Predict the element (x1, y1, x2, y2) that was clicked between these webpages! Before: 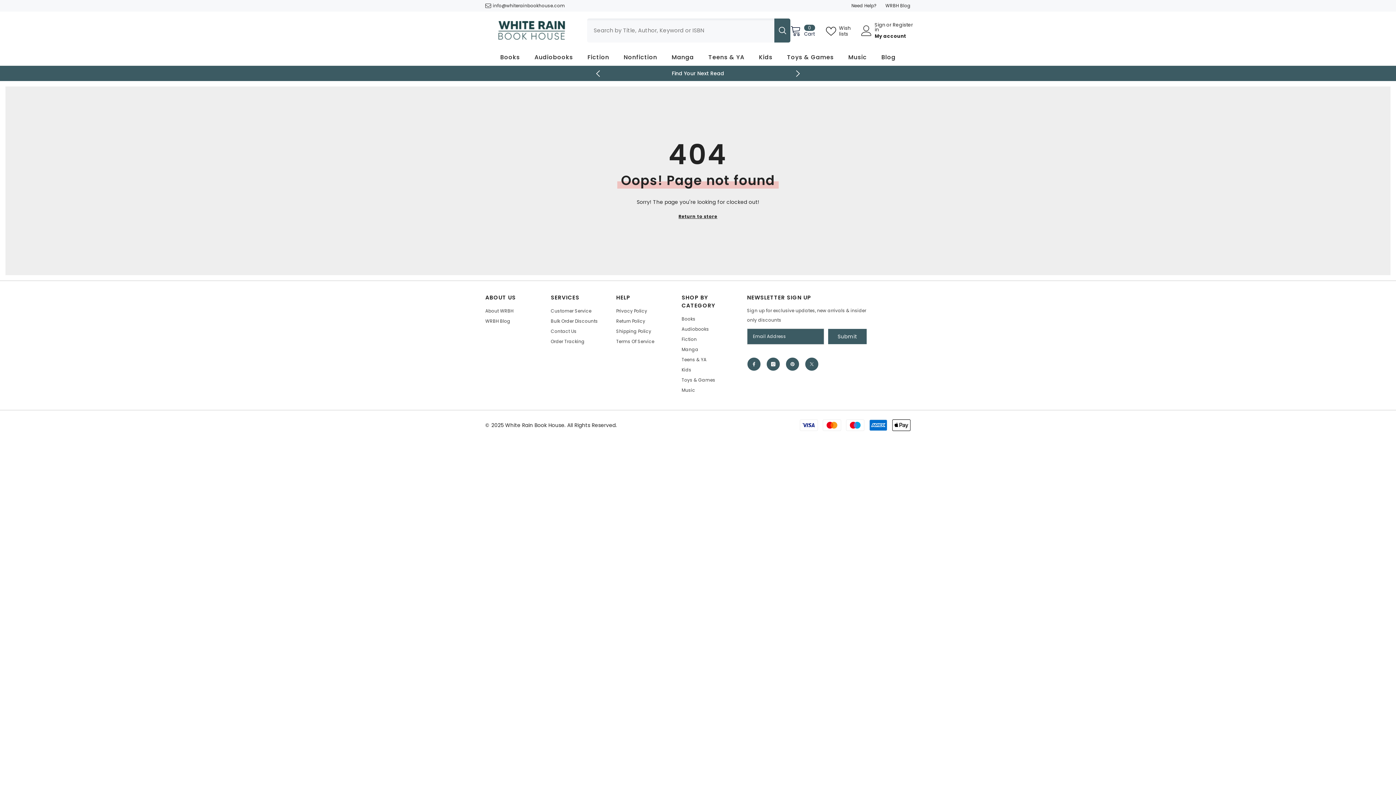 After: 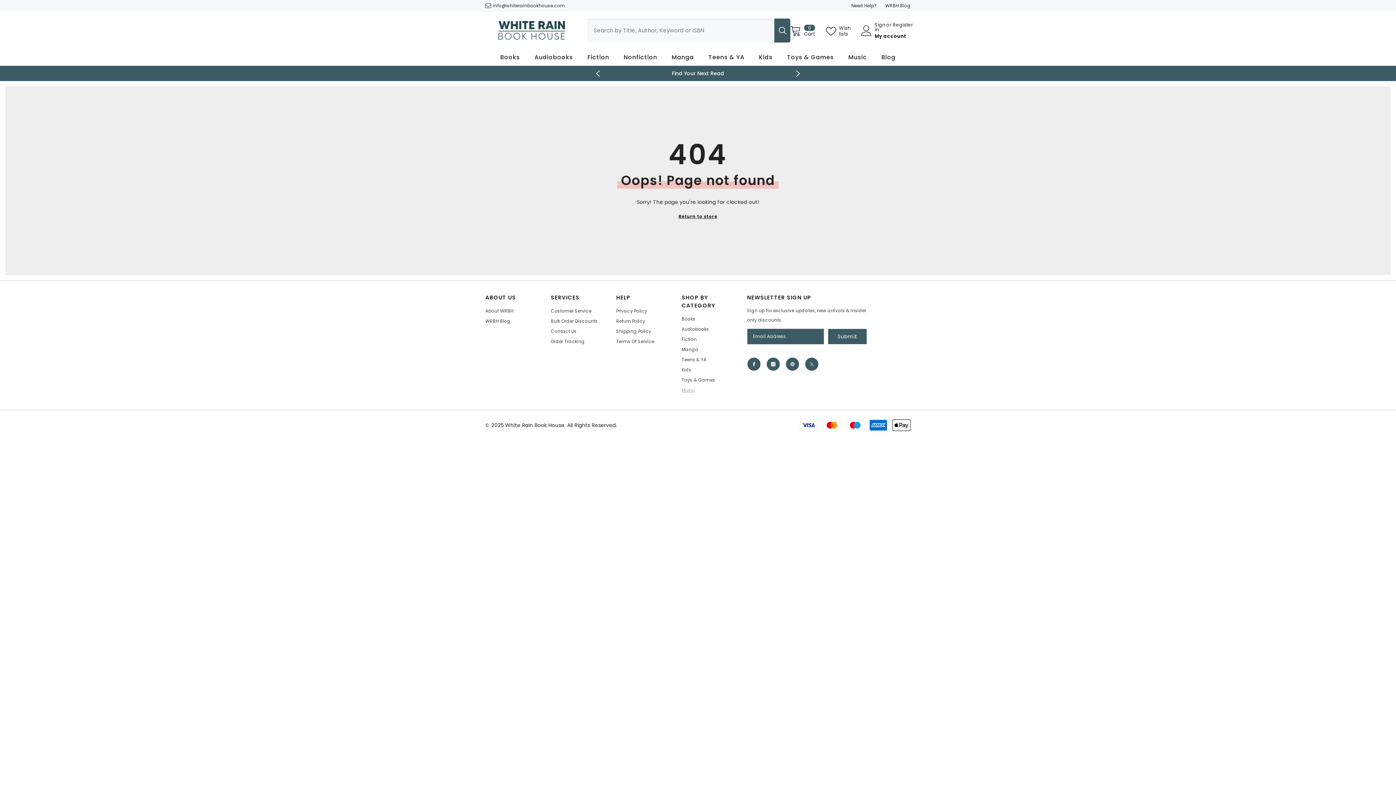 Action: label: Music bbox: (681, 385, 695, 395)